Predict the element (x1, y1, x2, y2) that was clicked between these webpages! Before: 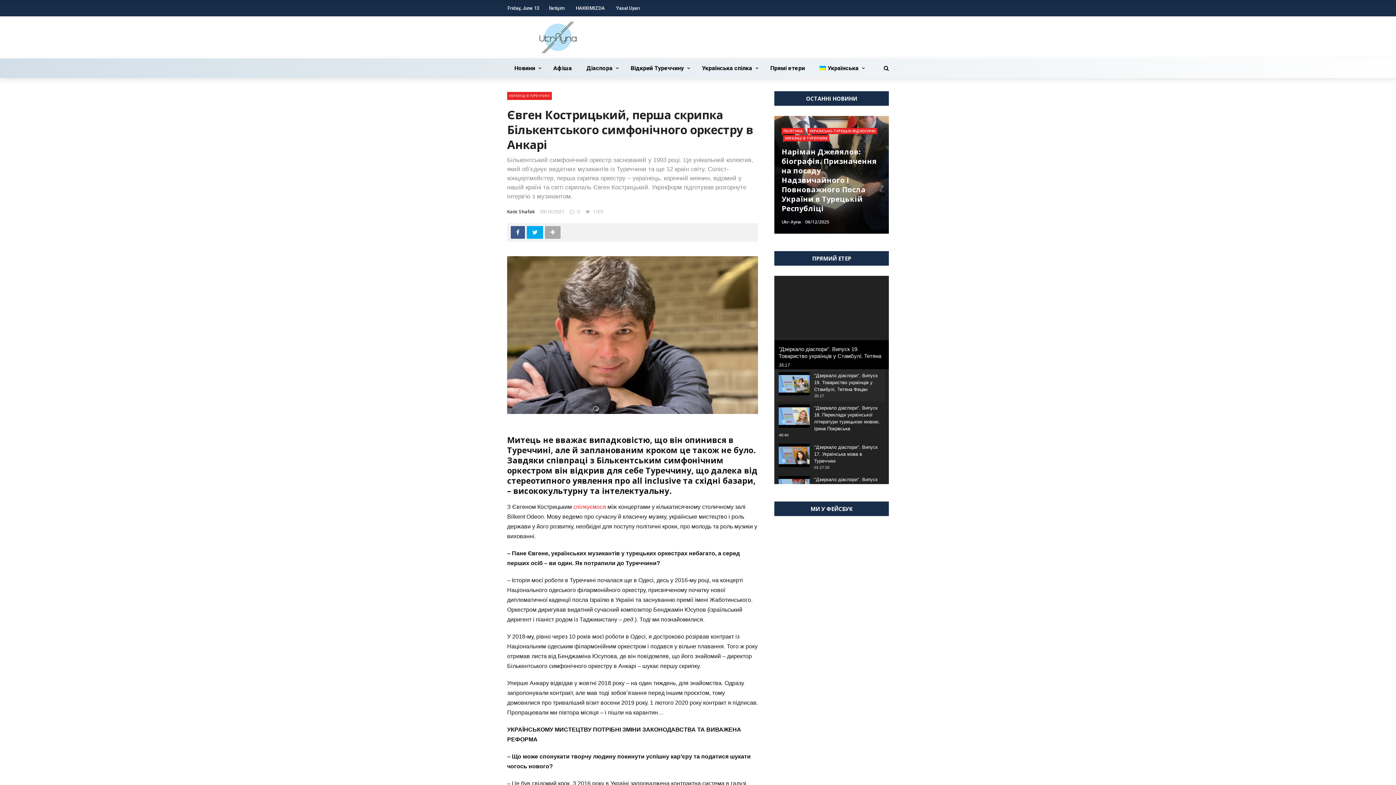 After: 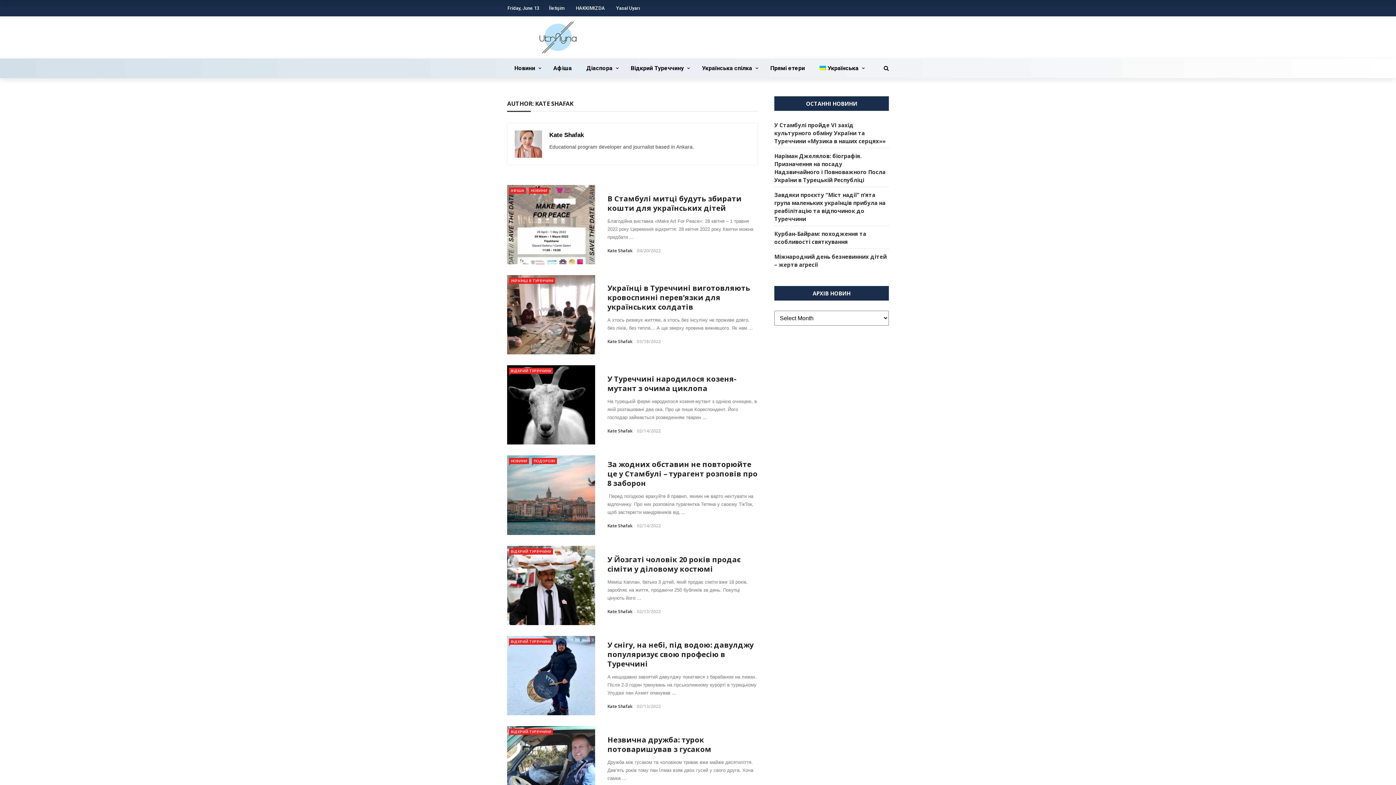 Action: bbox: (507, 208, 534, 214) label: Kate Shafak